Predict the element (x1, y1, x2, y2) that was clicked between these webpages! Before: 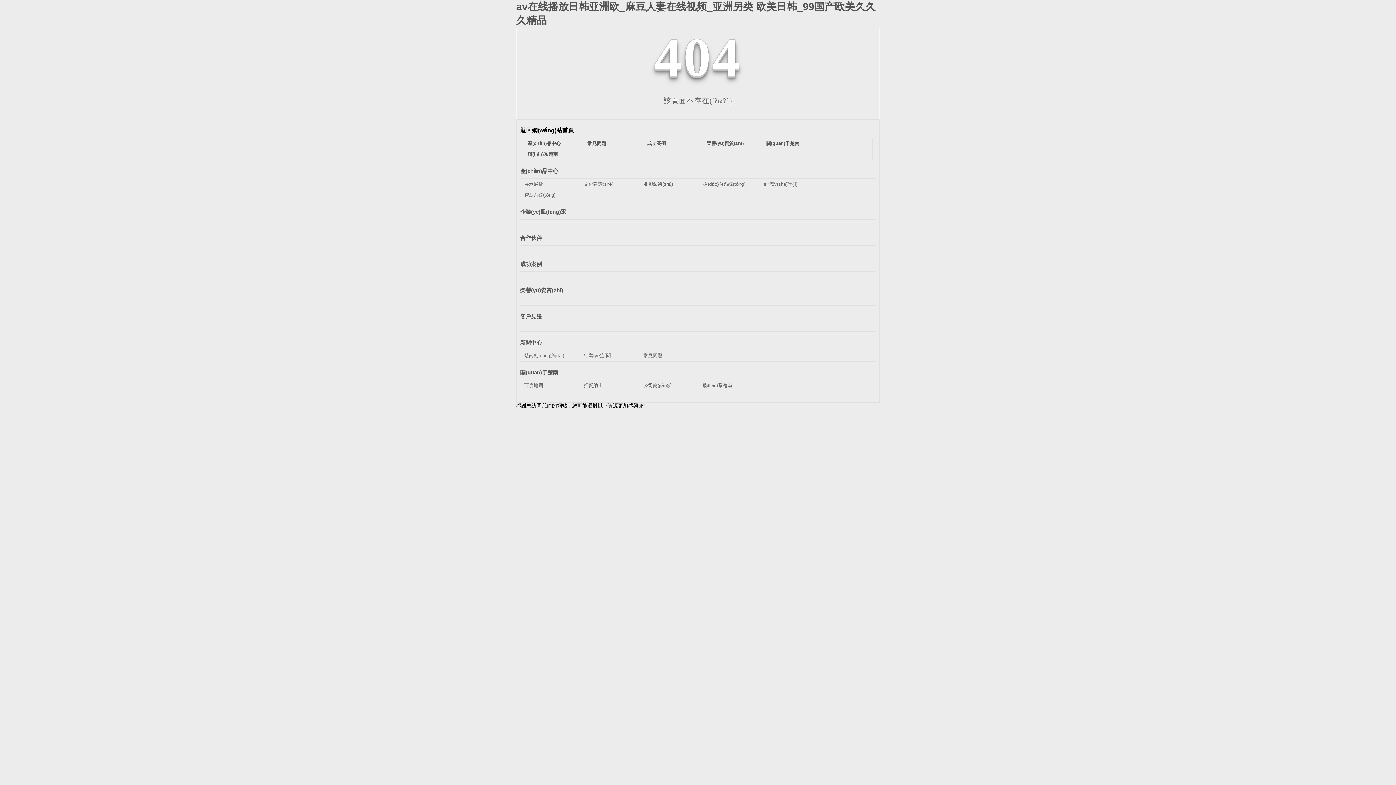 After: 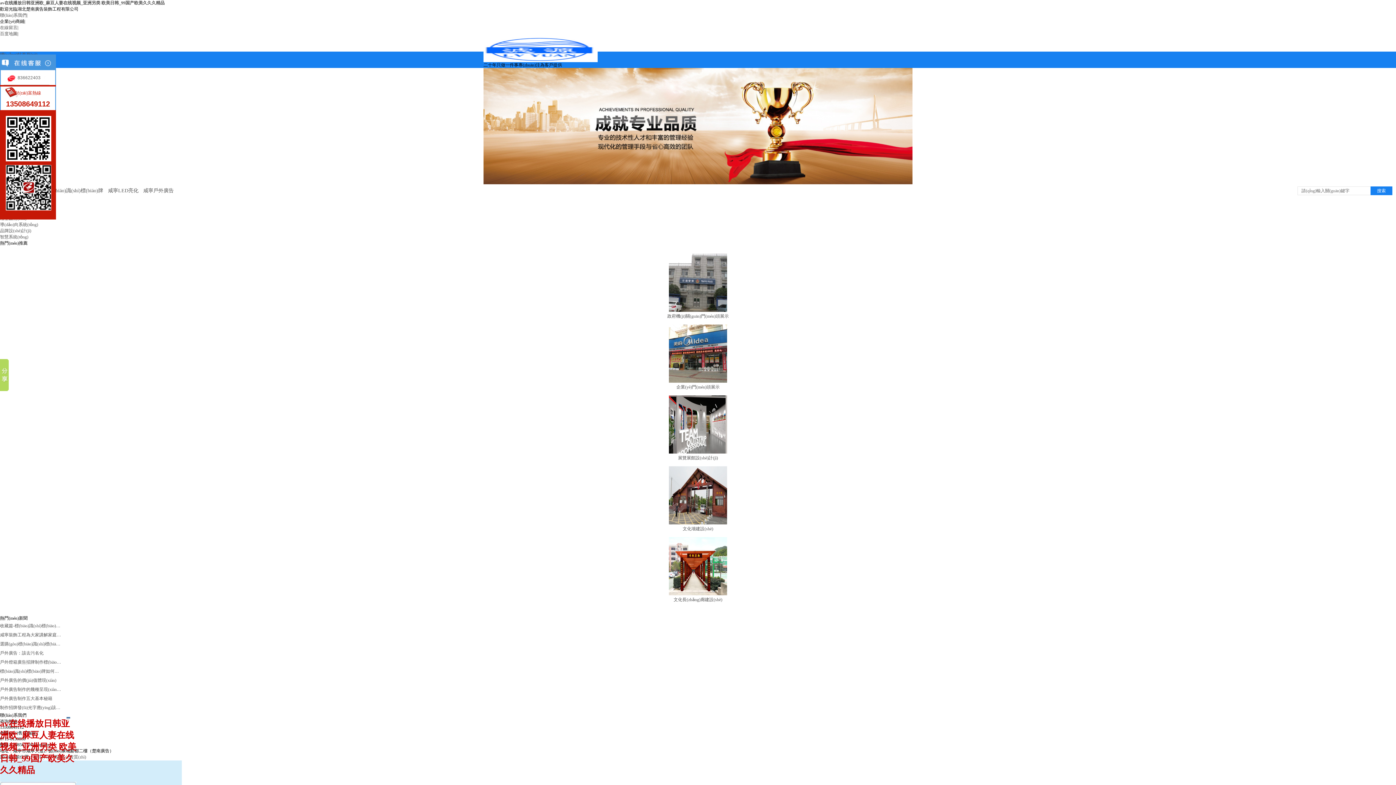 Action: bbox: (520, 287, 563, 293) label: 榮譽(yù)資質(zhì)